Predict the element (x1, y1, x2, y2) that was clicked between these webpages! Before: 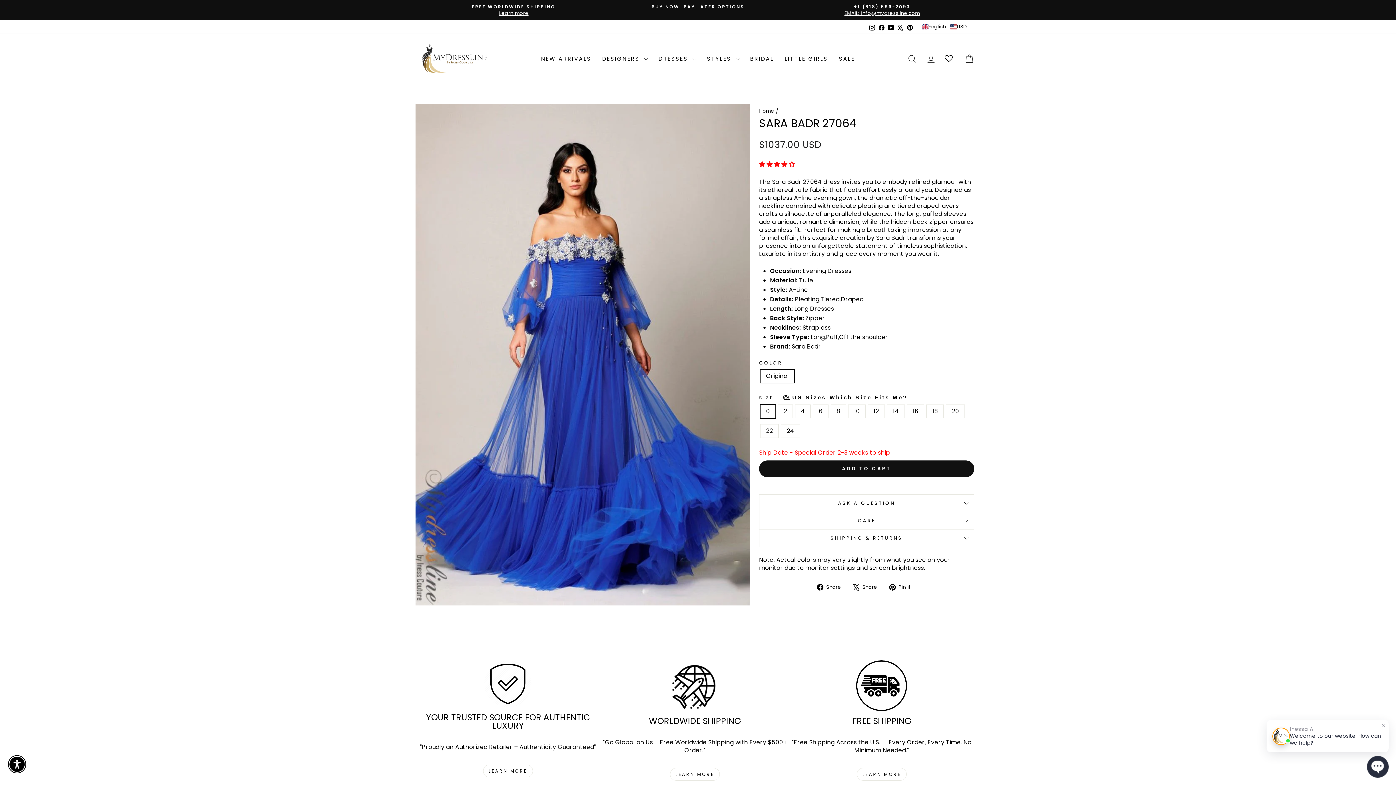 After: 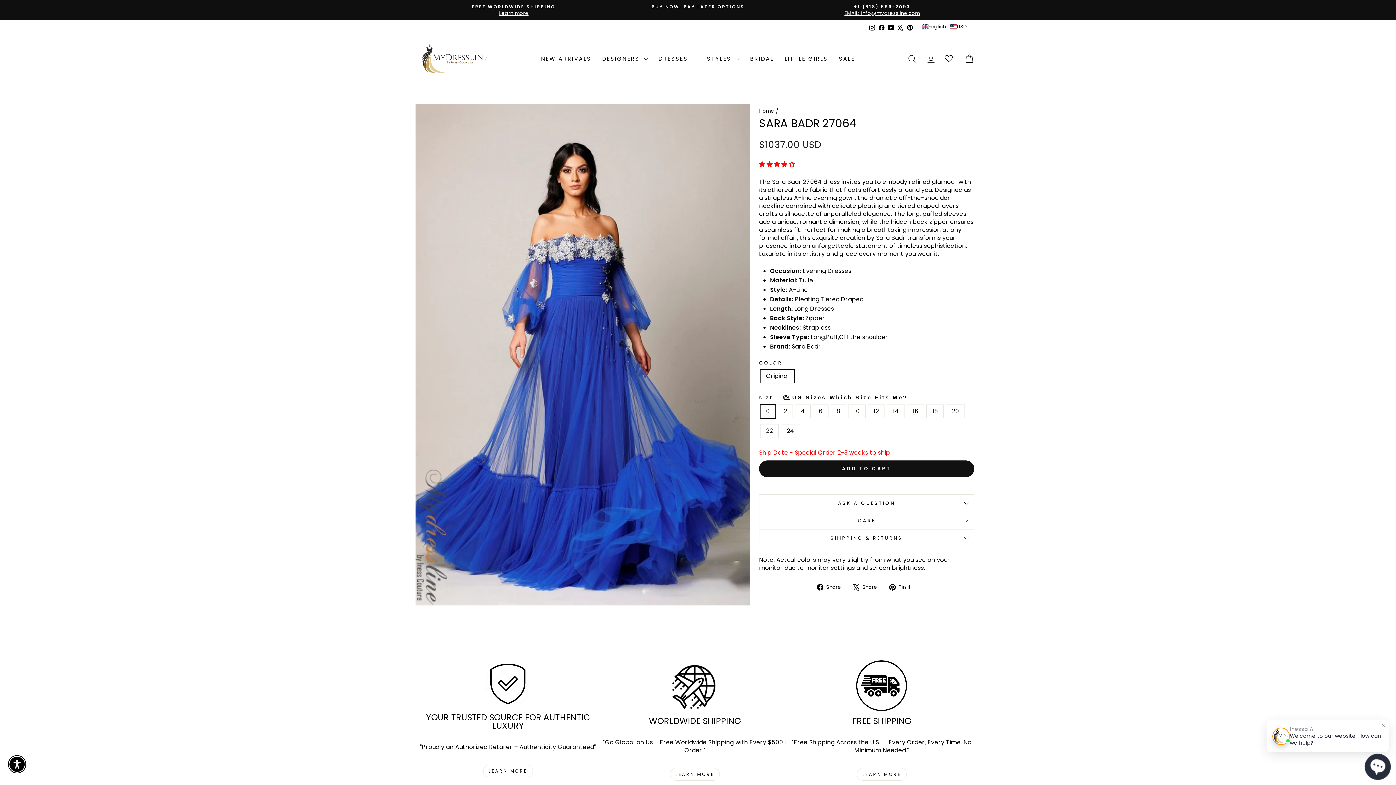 Action: label: Instagram bbox: (867, 22, 877, 33)